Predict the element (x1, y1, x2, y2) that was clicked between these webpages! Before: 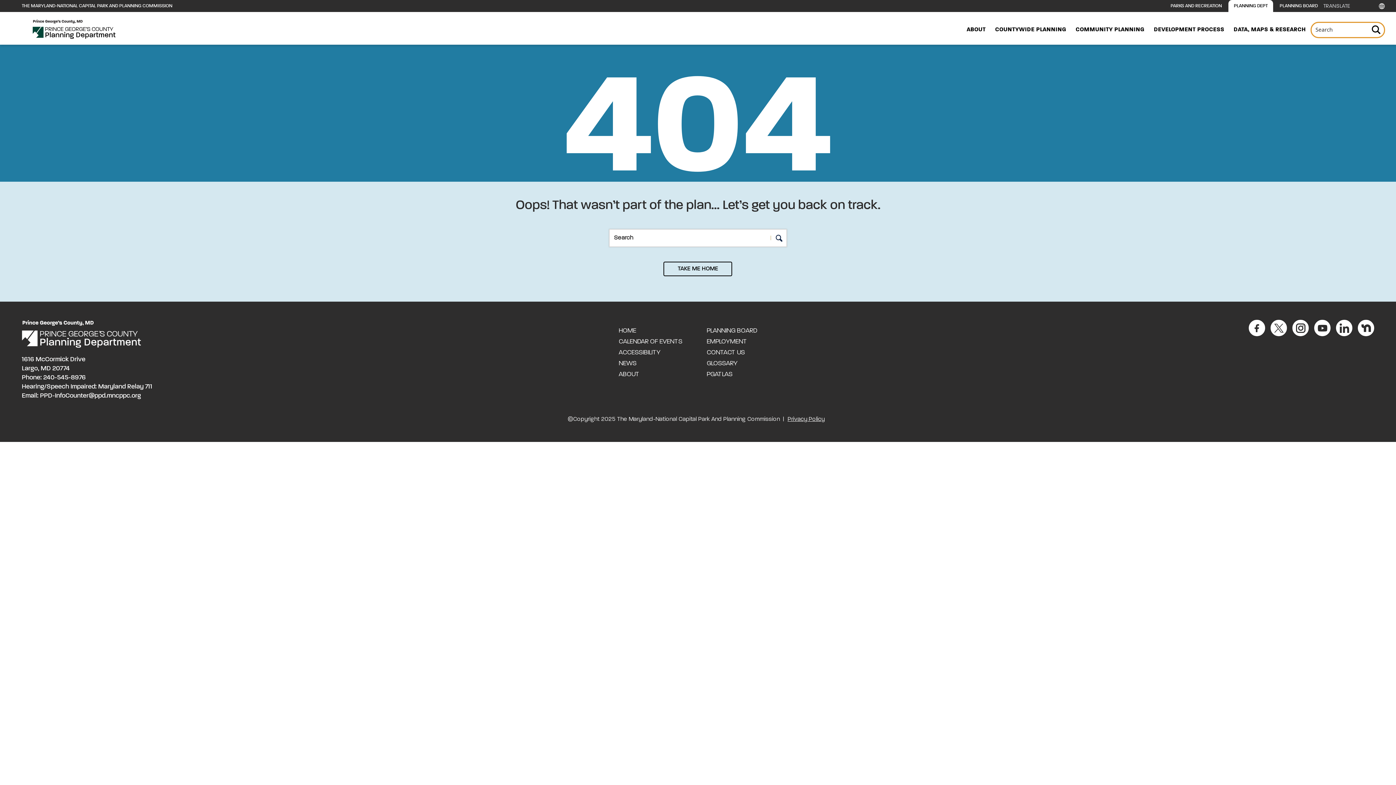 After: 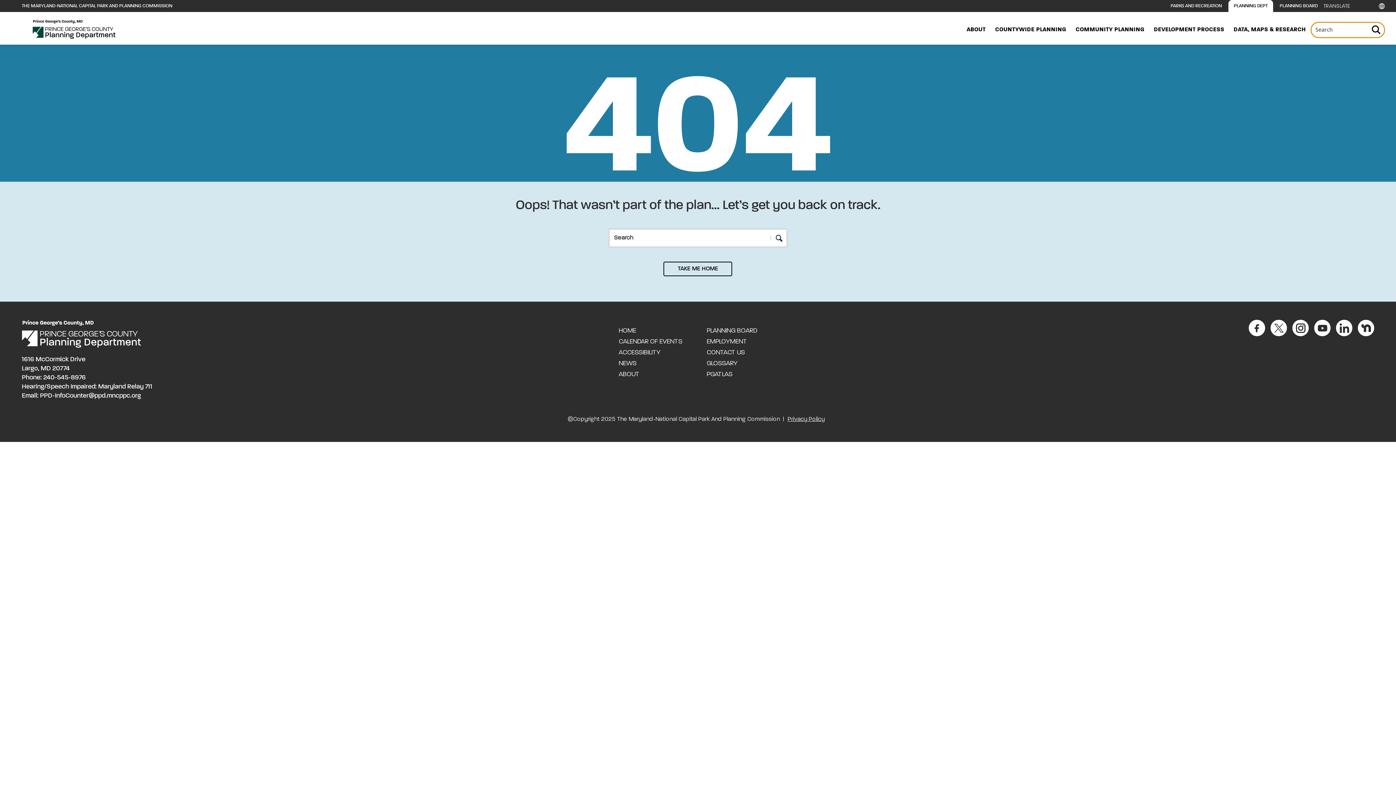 Action: label: THE MARYLAND-NATIONAL CAPITAL PARK AND PLANNING COMMISSION bbox: (21, 2, 172, 10)